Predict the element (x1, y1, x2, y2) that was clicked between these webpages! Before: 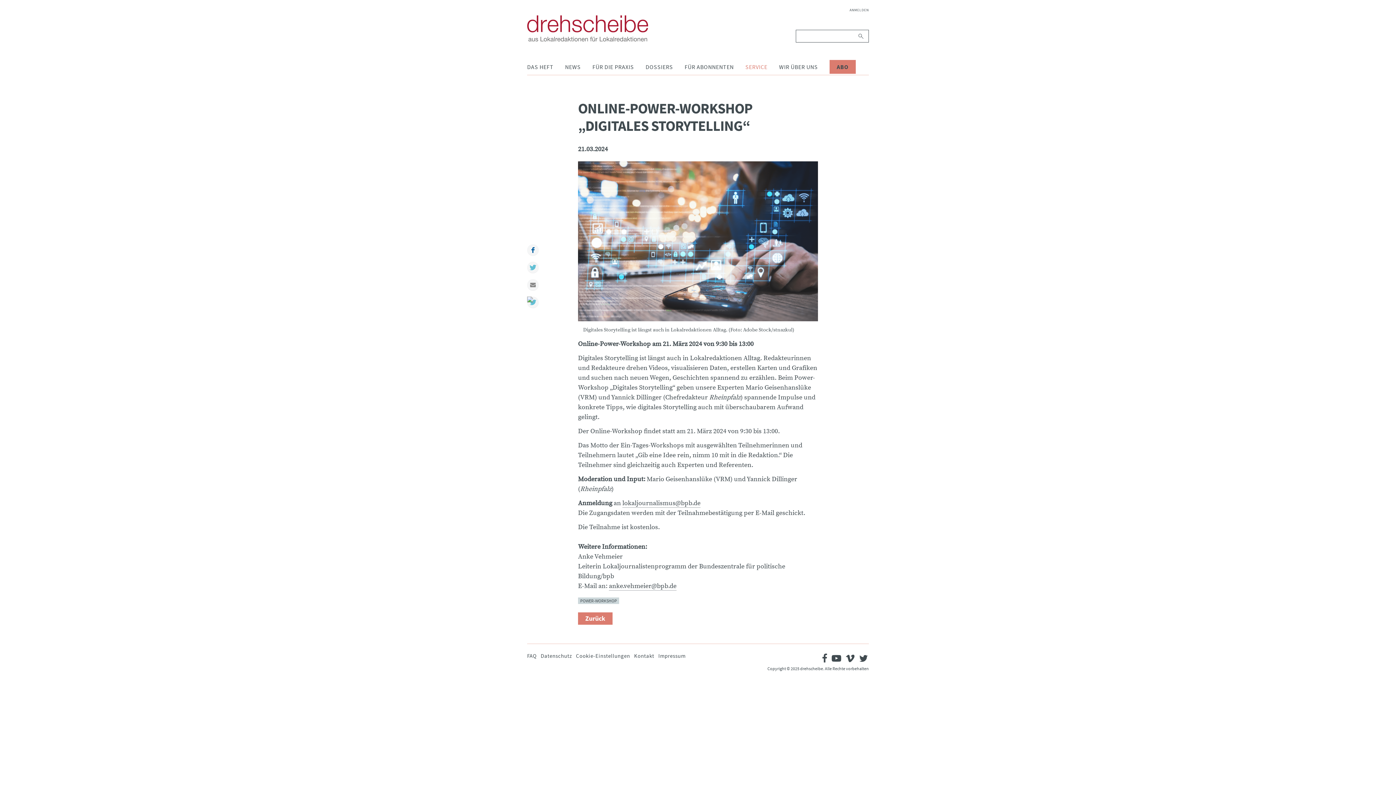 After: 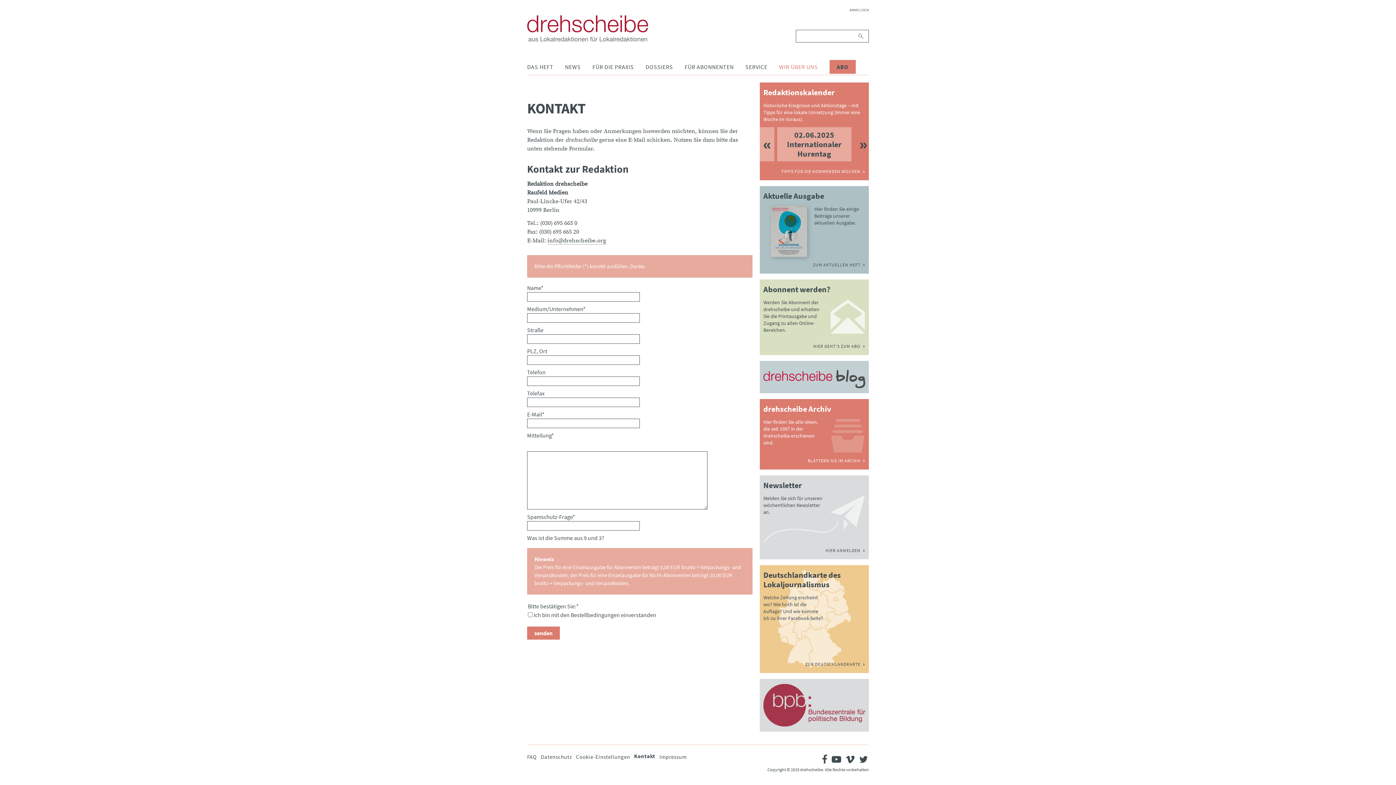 Action: label: Kontakt bbox: (634, 652, 654, 659)